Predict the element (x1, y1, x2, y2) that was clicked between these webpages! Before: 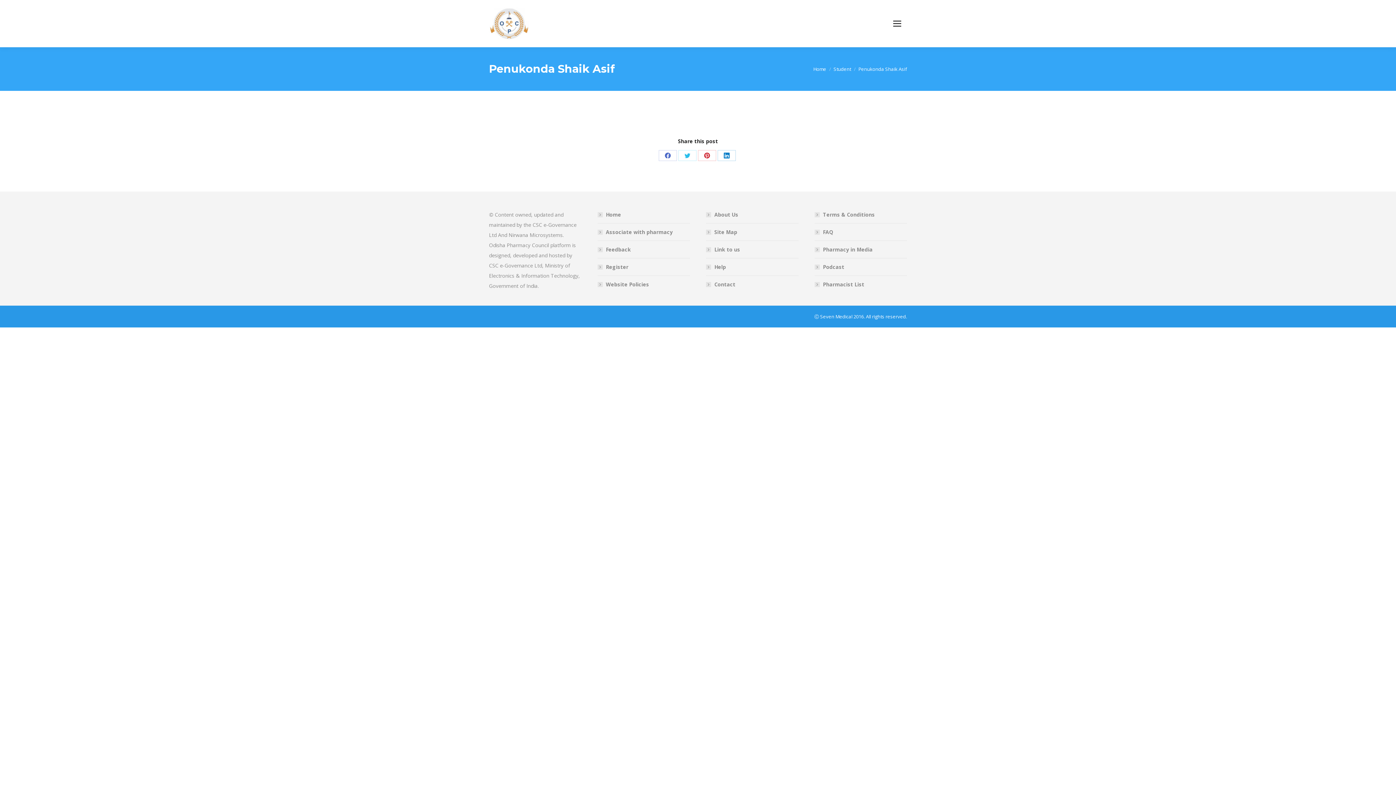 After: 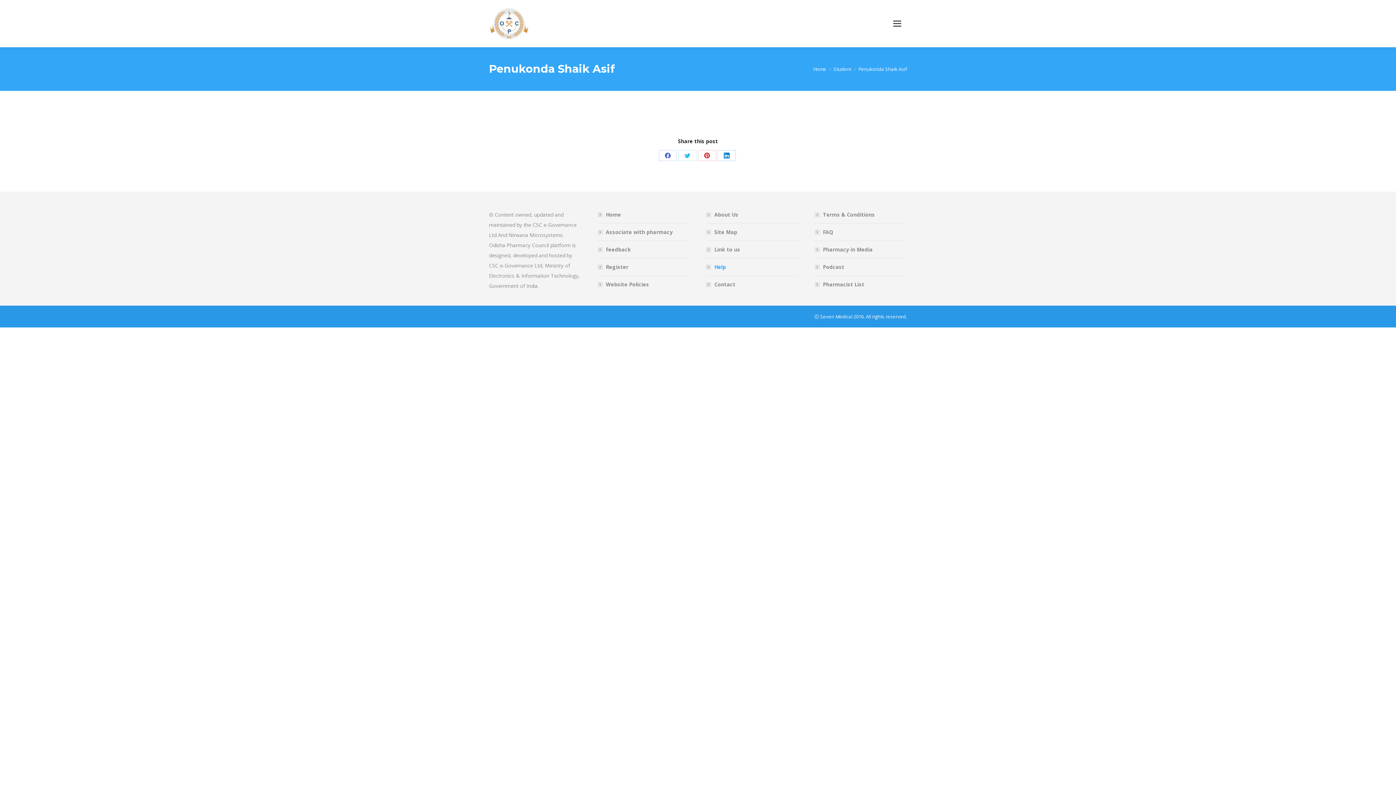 Action: bbox: (706, 262, 726, 272) label: Help